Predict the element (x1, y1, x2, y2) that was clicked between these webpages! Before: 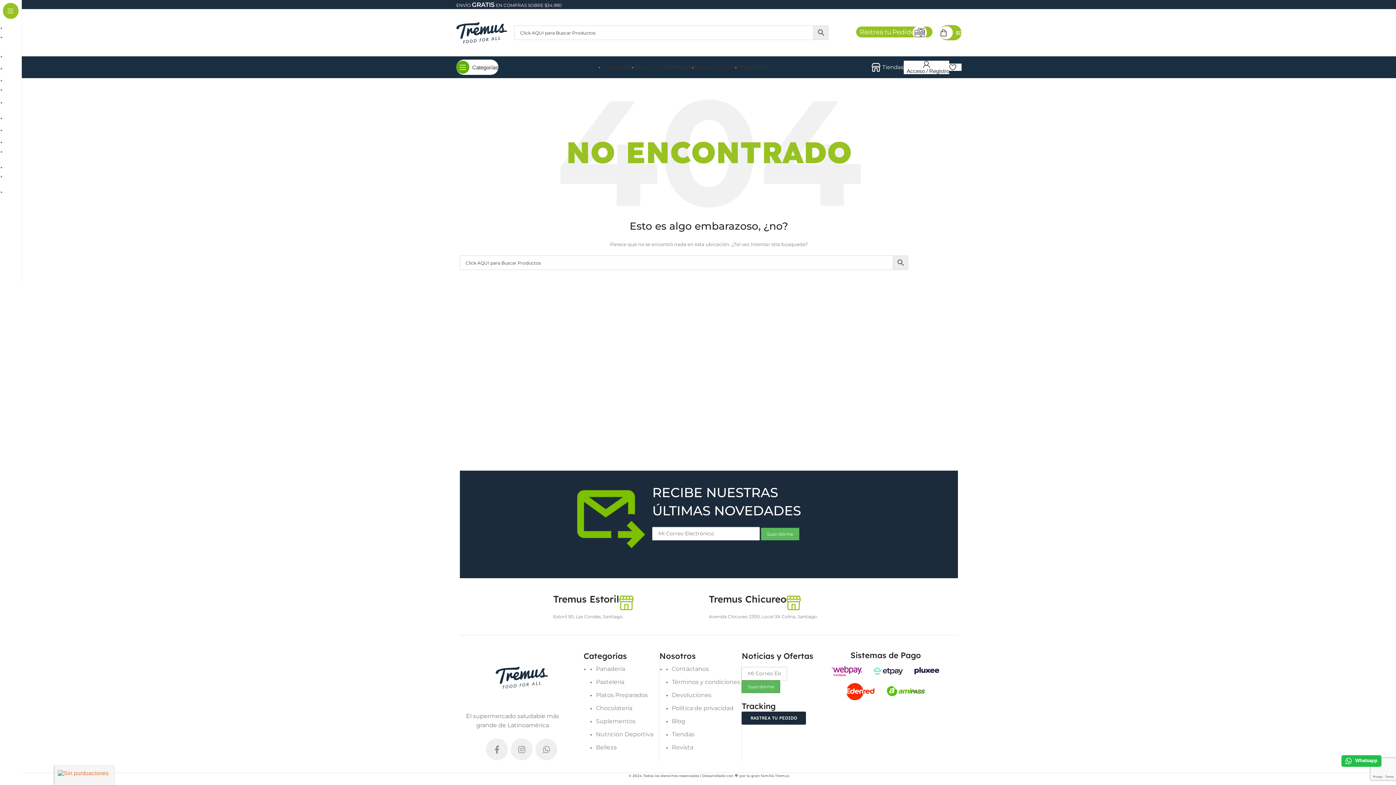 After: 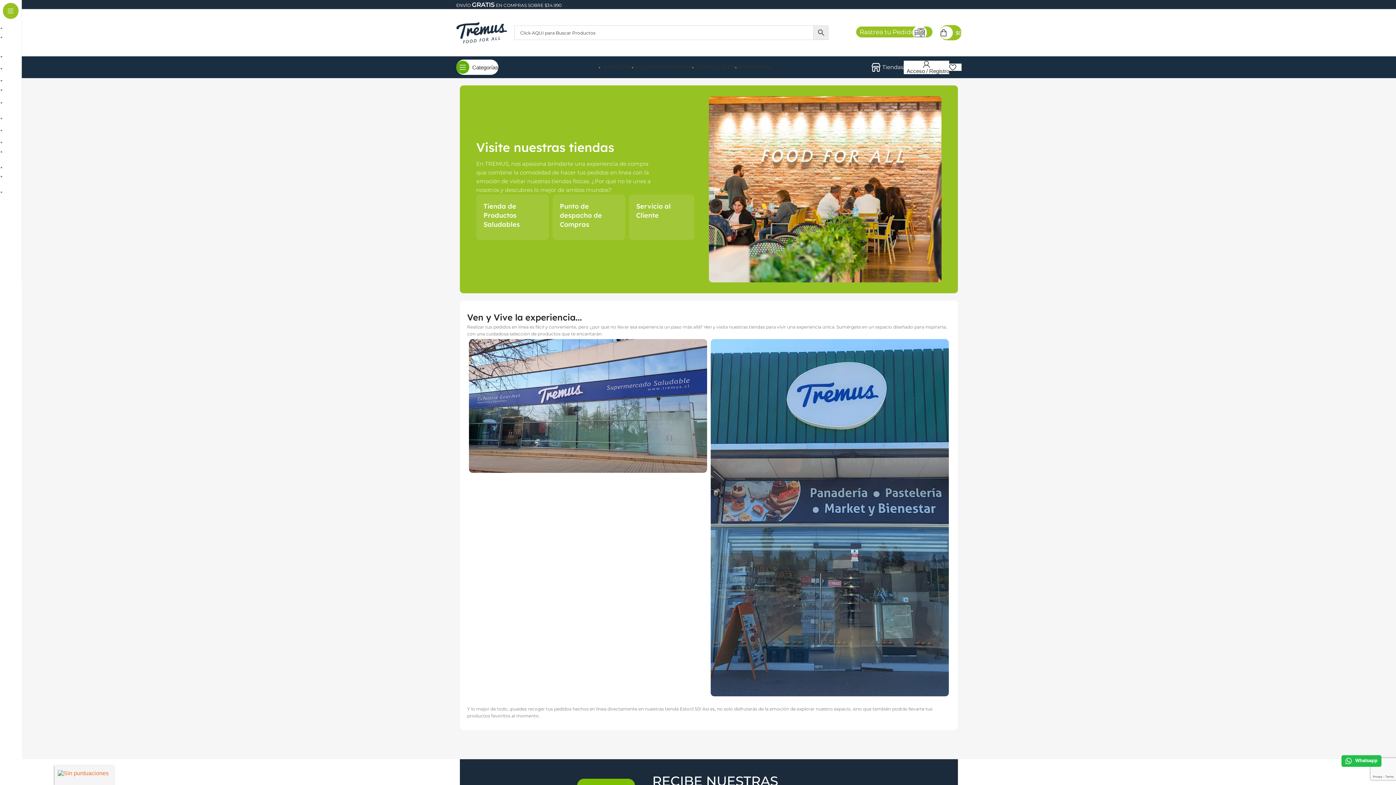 Action: bbox: (672, 728, 741, 741) label: Tiendas